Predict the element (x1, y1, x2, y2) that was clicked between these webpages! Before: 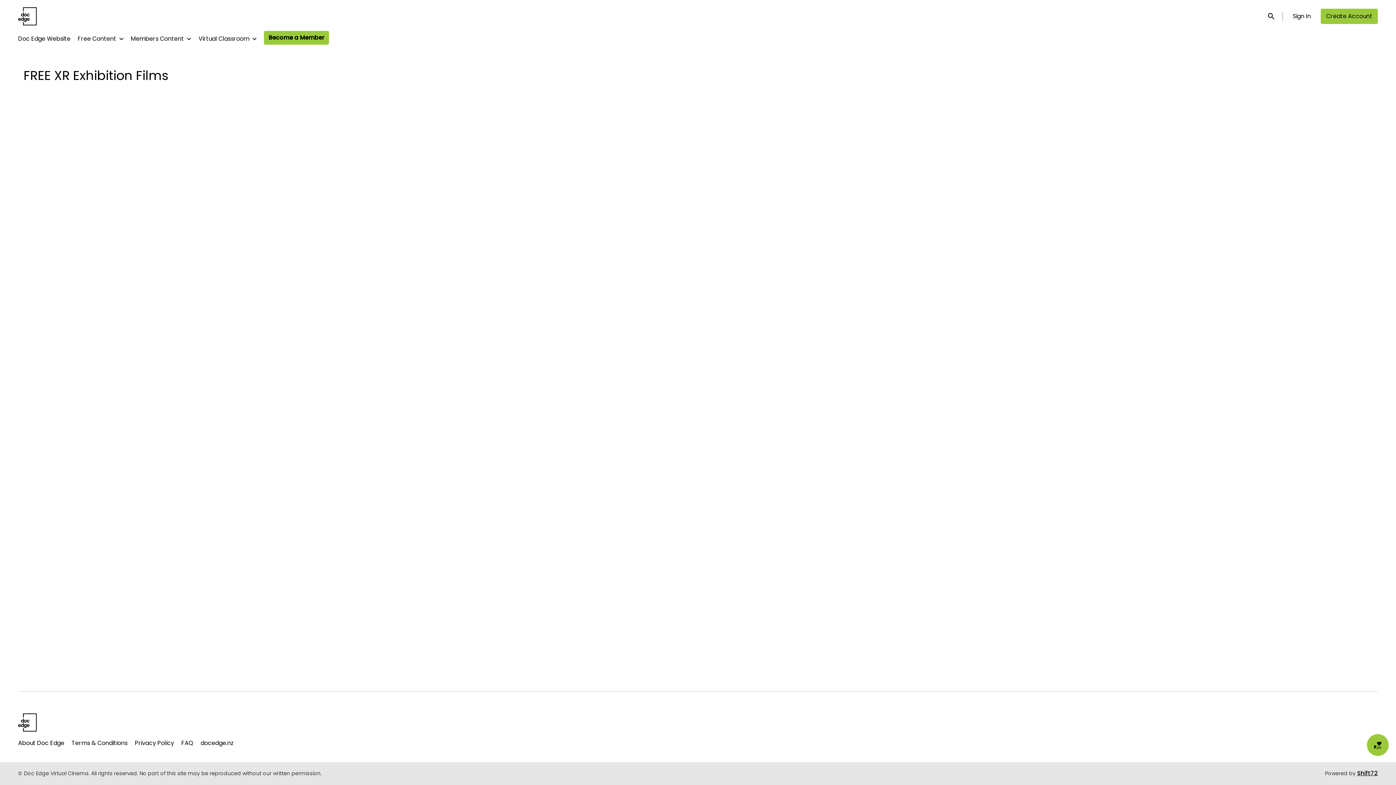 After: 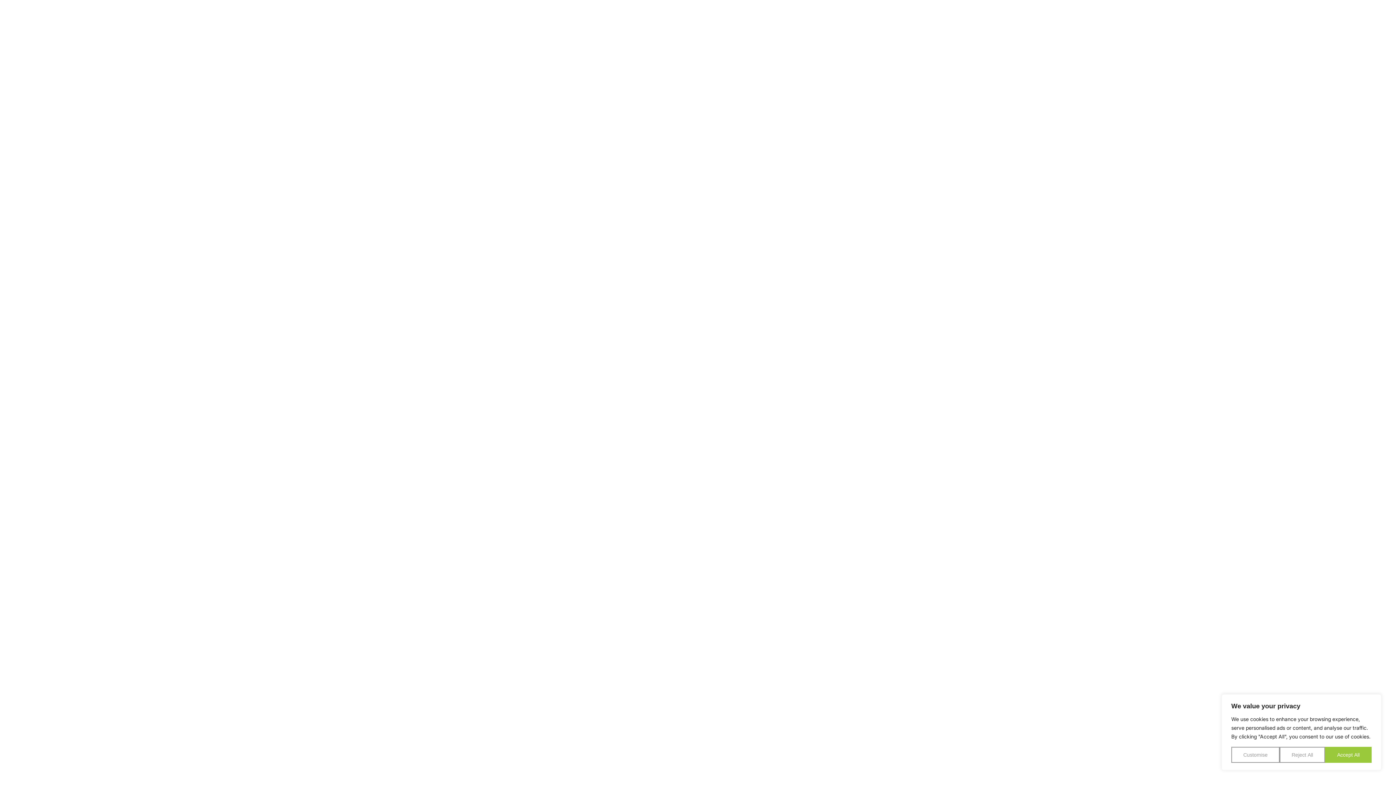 Action: label: Doc Edge Website bbox: (18, 30, 70, 48)